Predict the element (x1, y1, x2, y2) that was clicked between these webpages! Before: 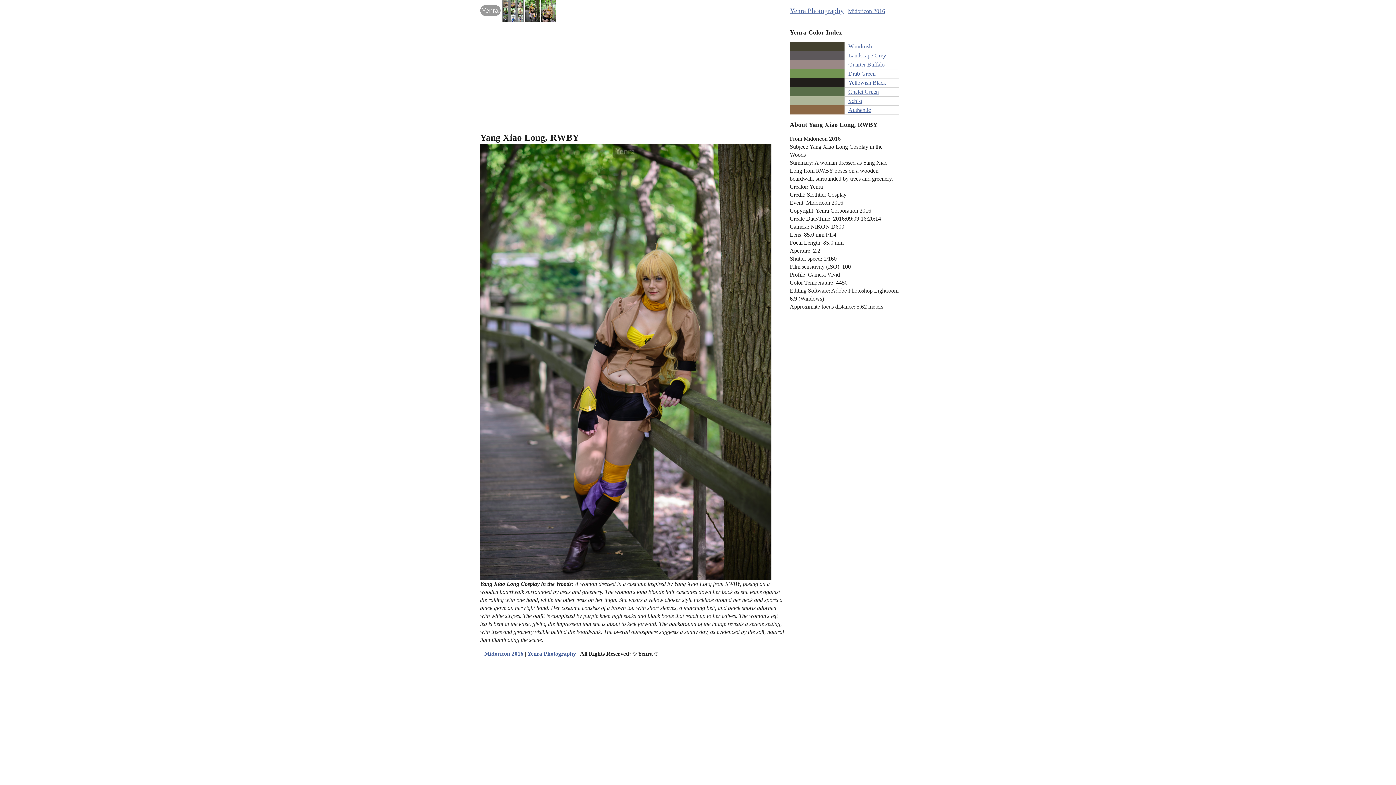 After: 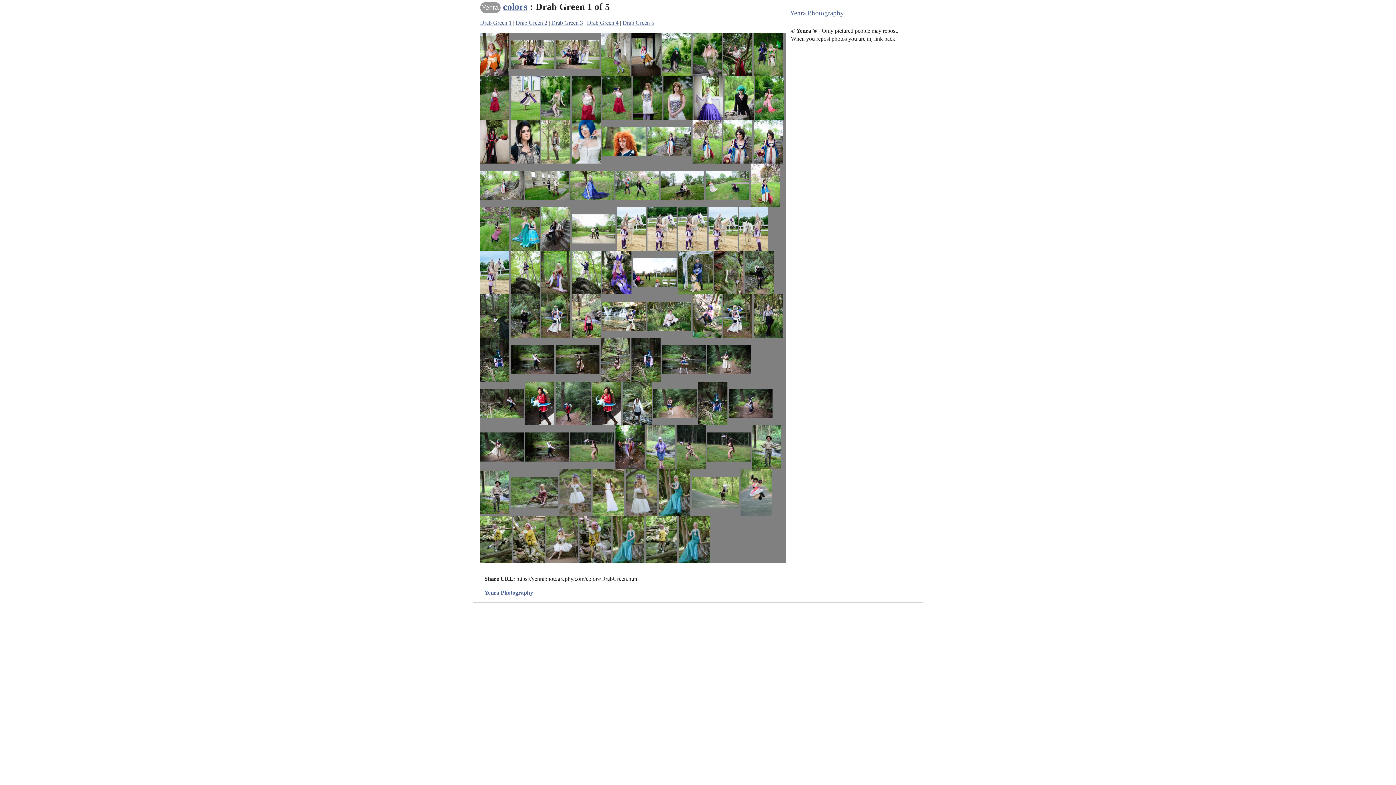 Action: label: Drab Green bbox: (848, 70, 875, 76)